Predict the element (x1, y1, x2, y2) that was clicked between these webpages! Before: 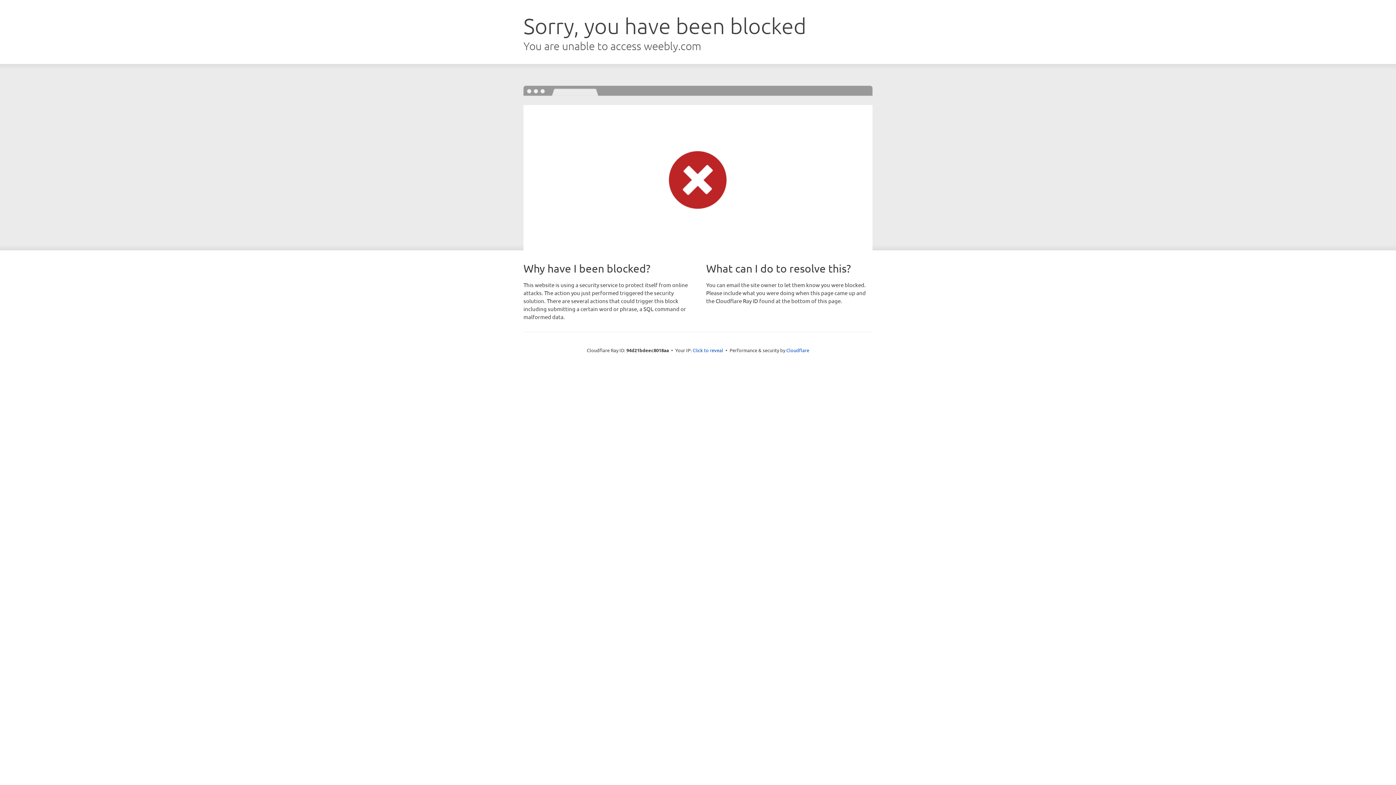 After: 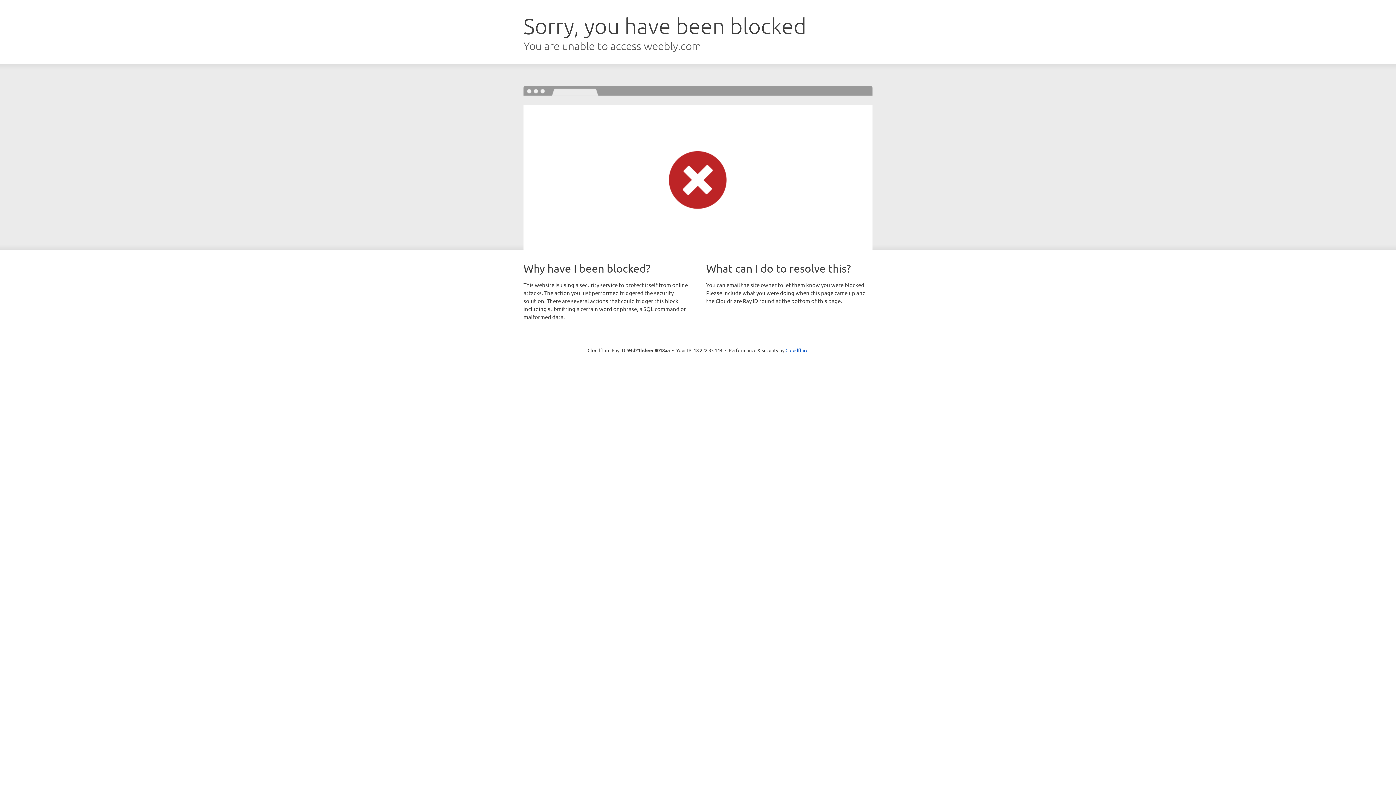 Action: label: Click to reveal bbox: (692, 346, 723, 353)